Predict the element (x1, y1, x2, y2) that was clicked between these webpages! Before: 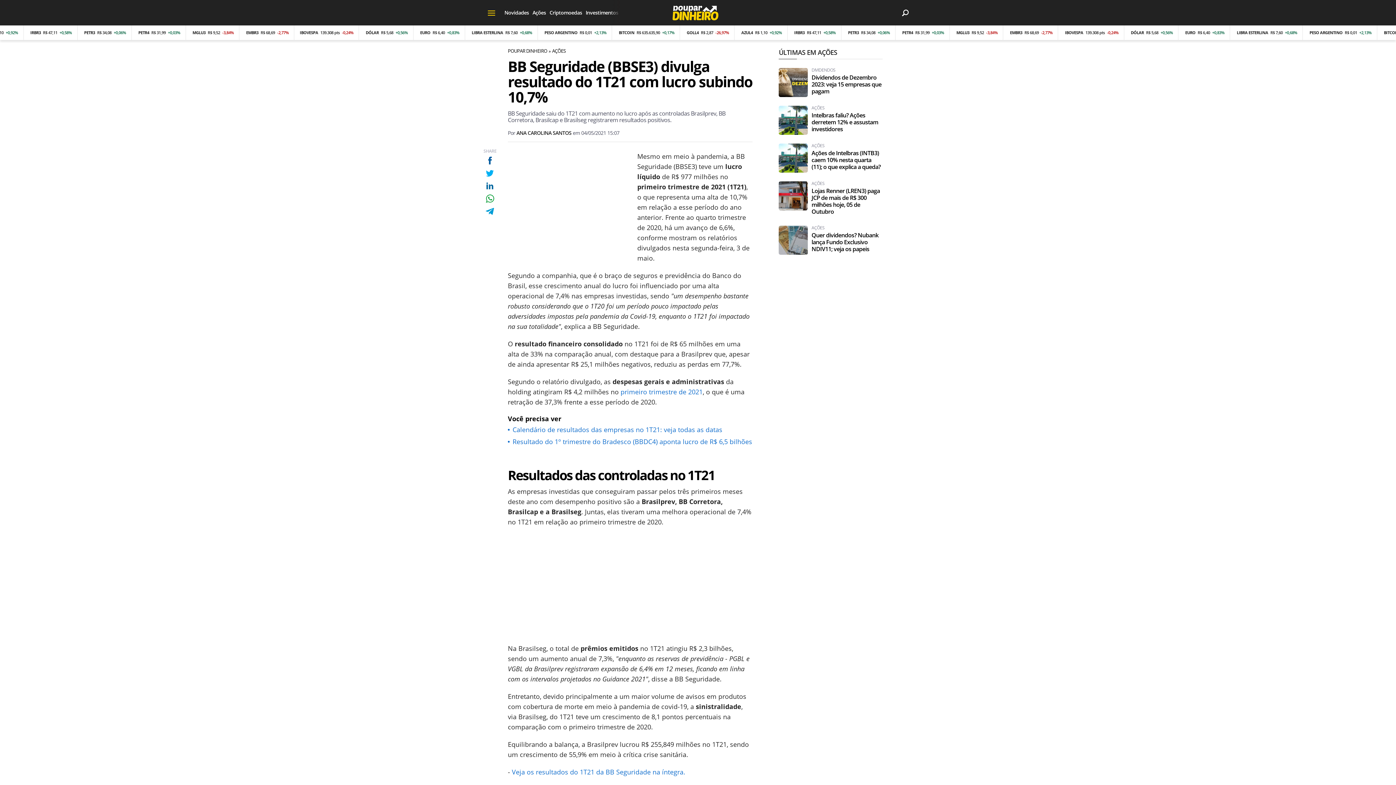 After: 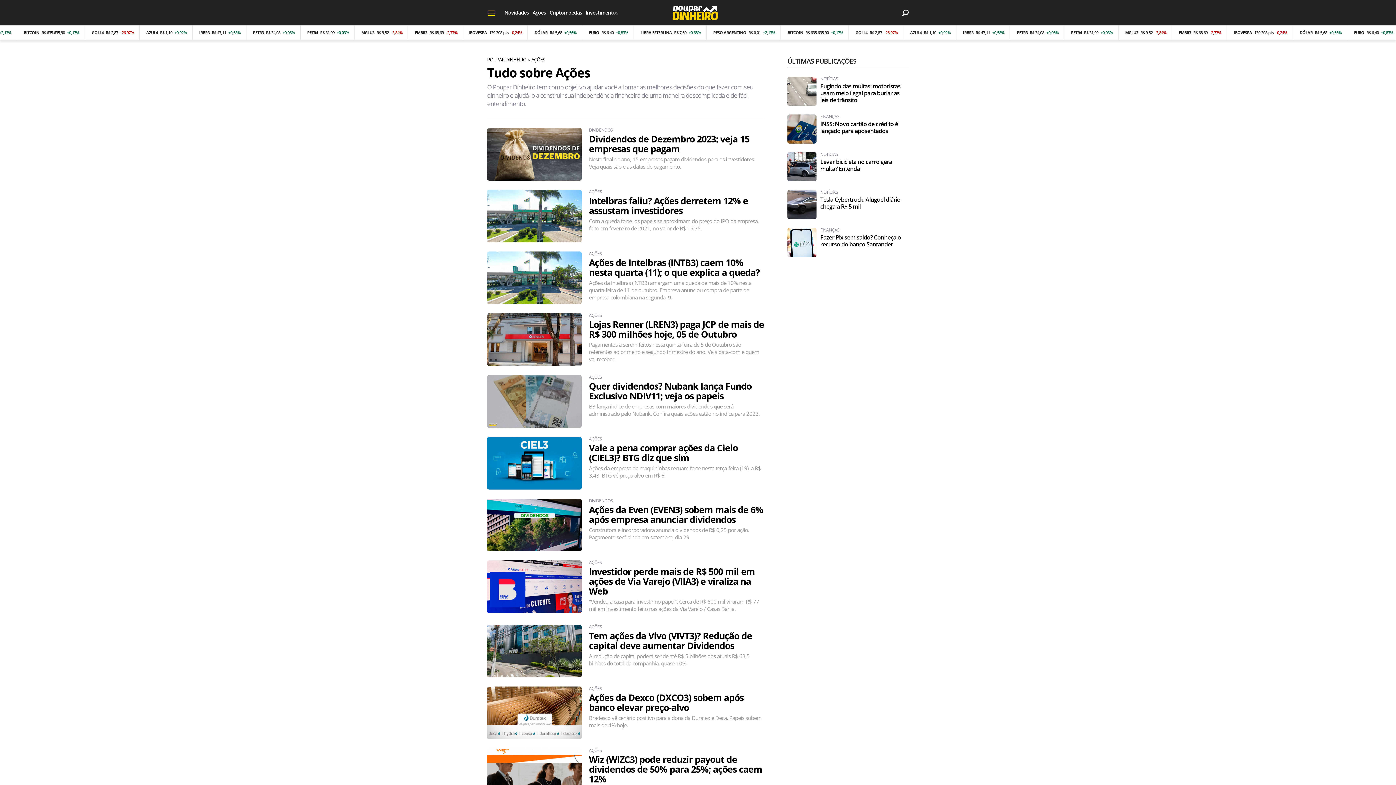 Action: bbox: (811, 105, 882, 110) label: AÇÕES